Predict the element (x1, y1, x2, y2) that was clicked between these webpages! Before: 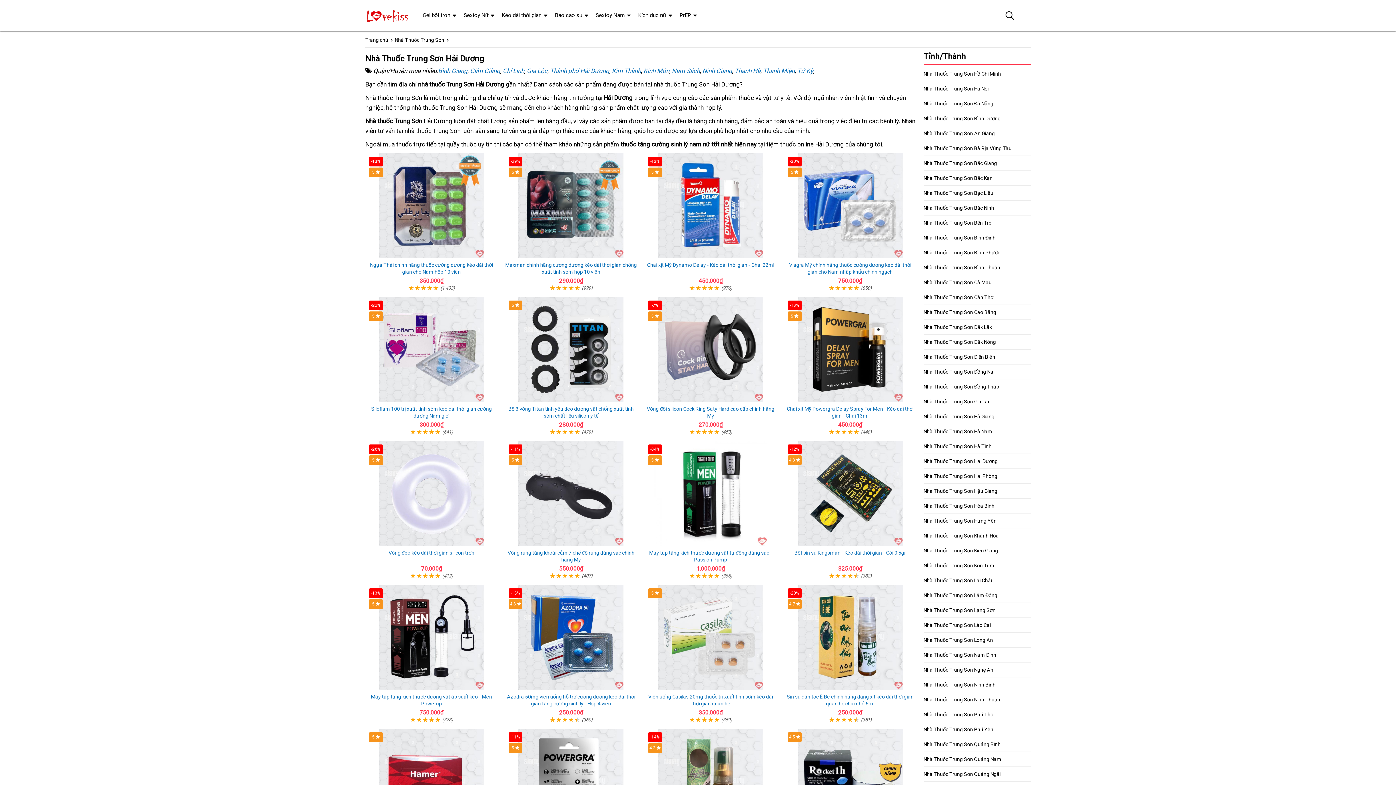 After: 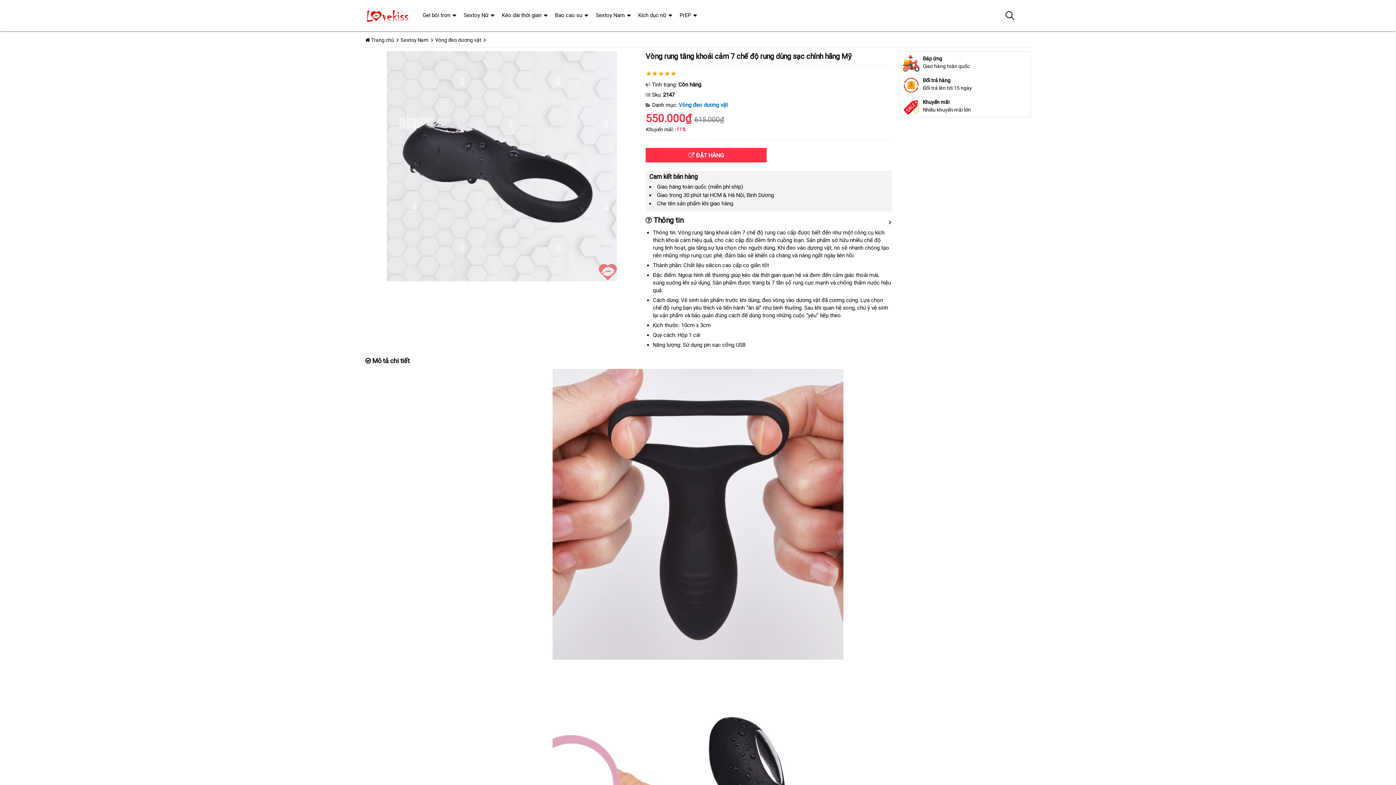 Action: bbox: (505, 441, 637, 546)